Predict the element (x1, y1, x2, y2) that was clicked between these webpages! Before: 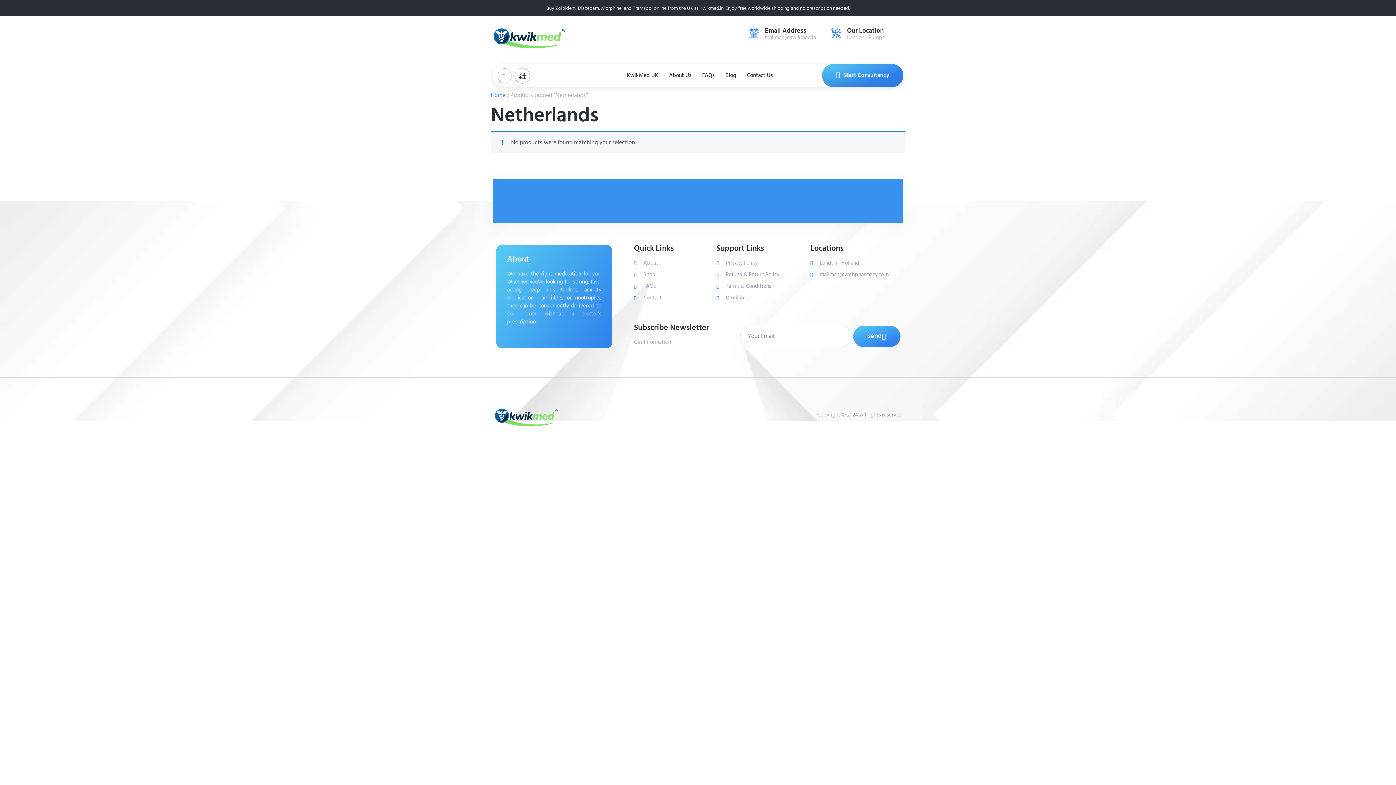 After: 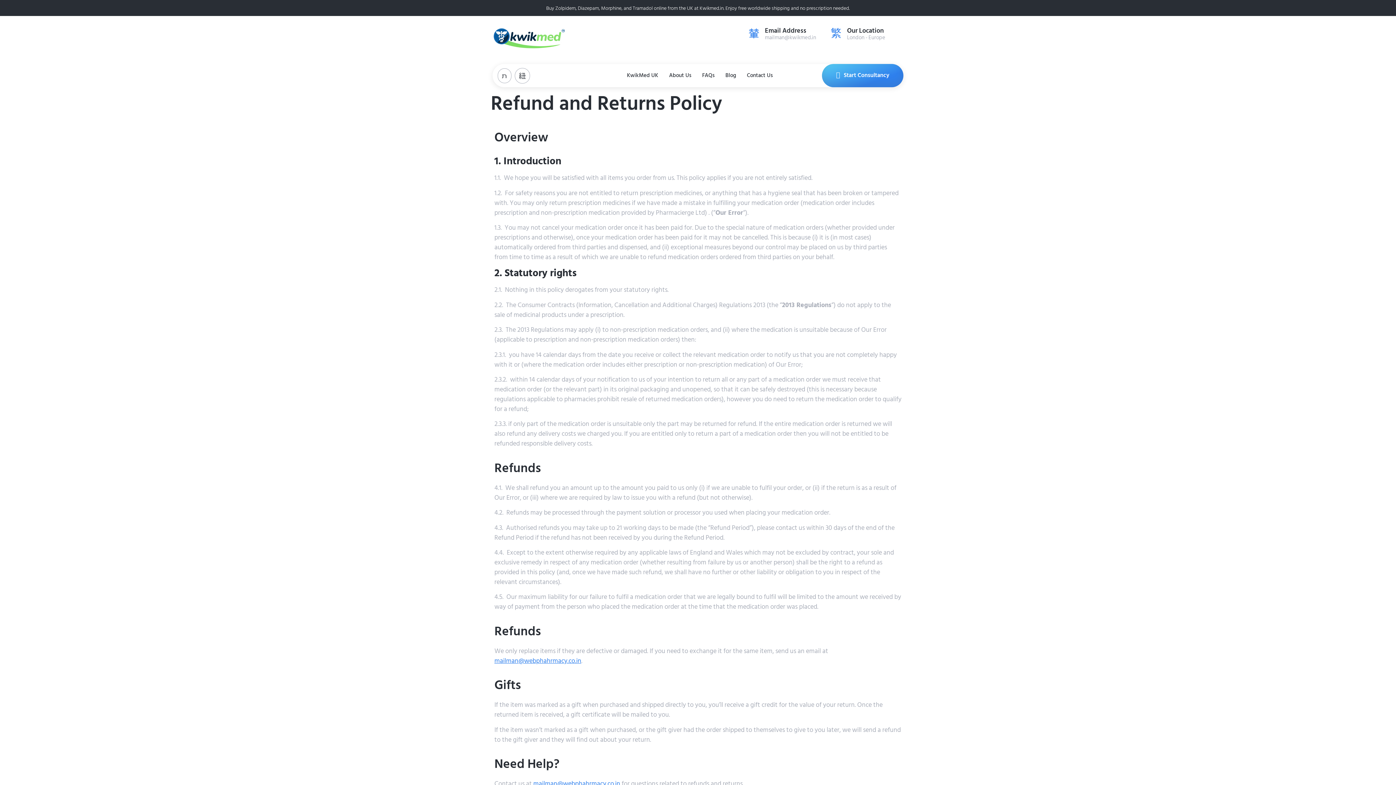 Action: bbox: (716, 271, 810, 279) label: Refund & Return Policy